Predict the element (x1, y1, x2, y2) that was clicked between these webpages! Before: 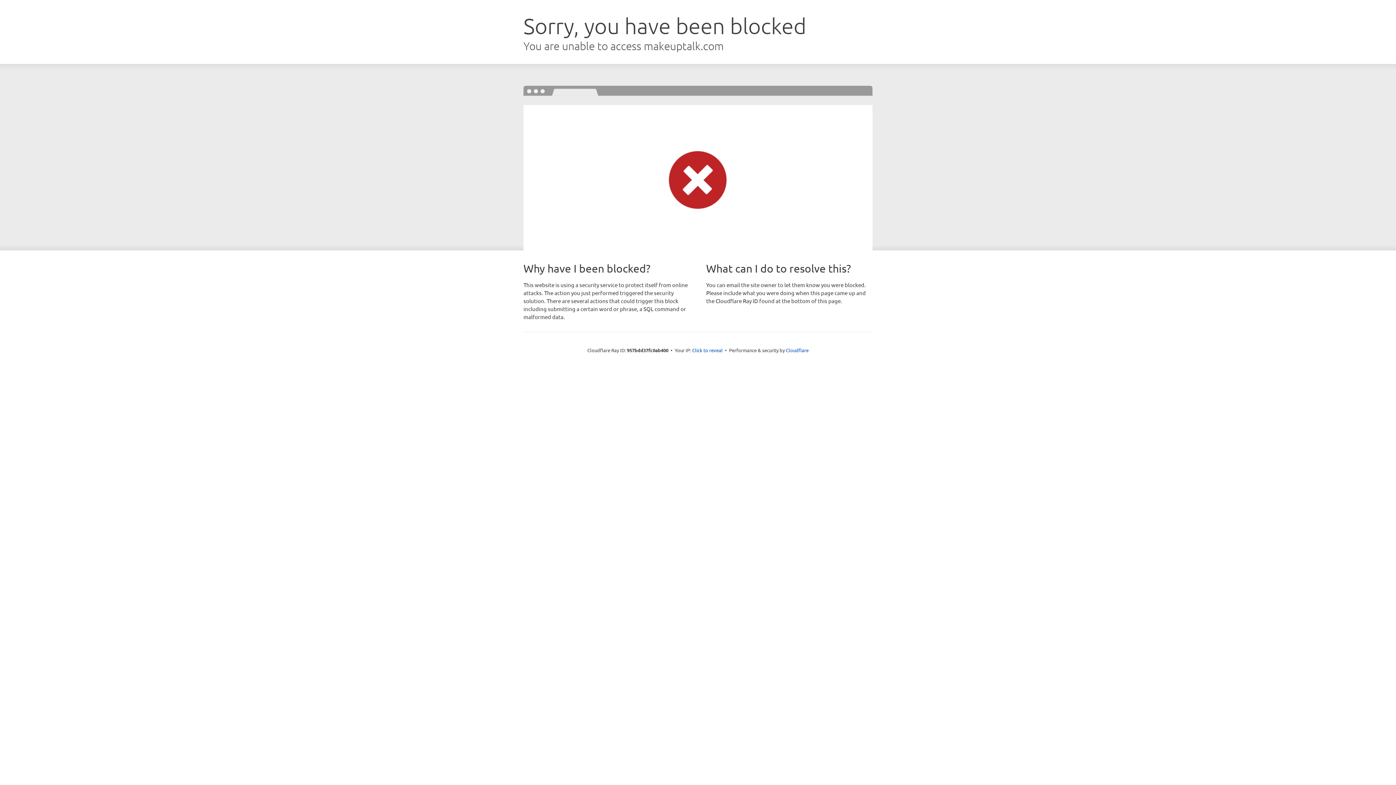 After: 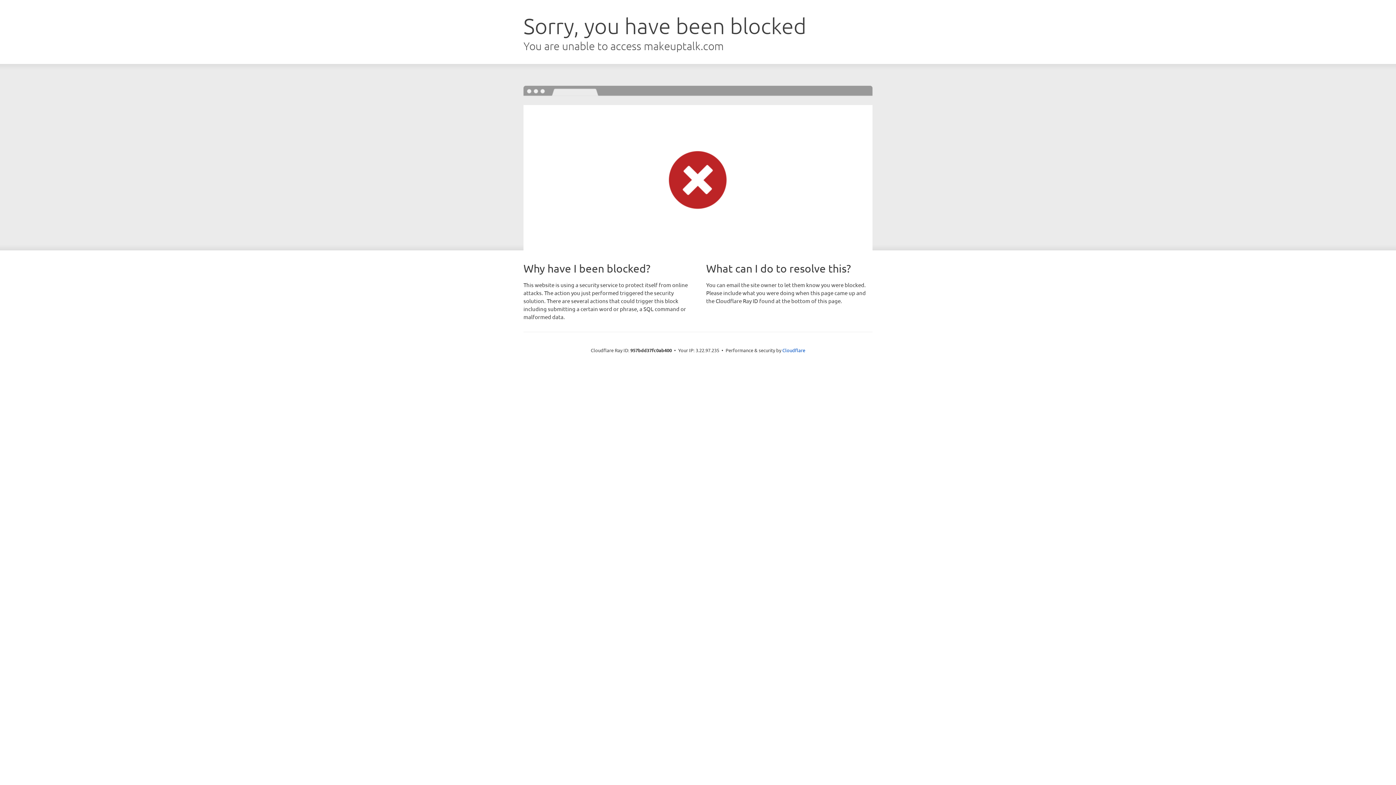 Action: label: Click to reveal bbox: (692, 346, 722, 353)